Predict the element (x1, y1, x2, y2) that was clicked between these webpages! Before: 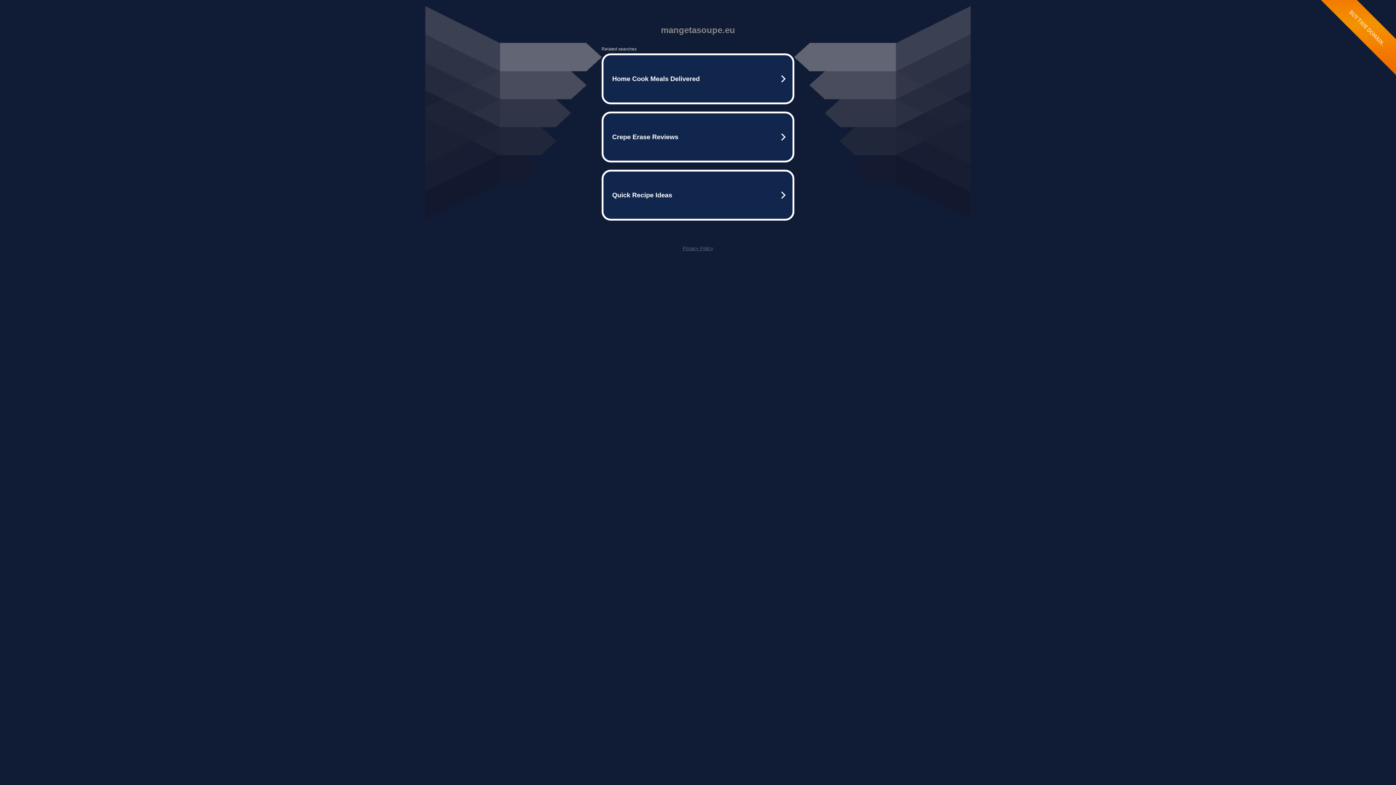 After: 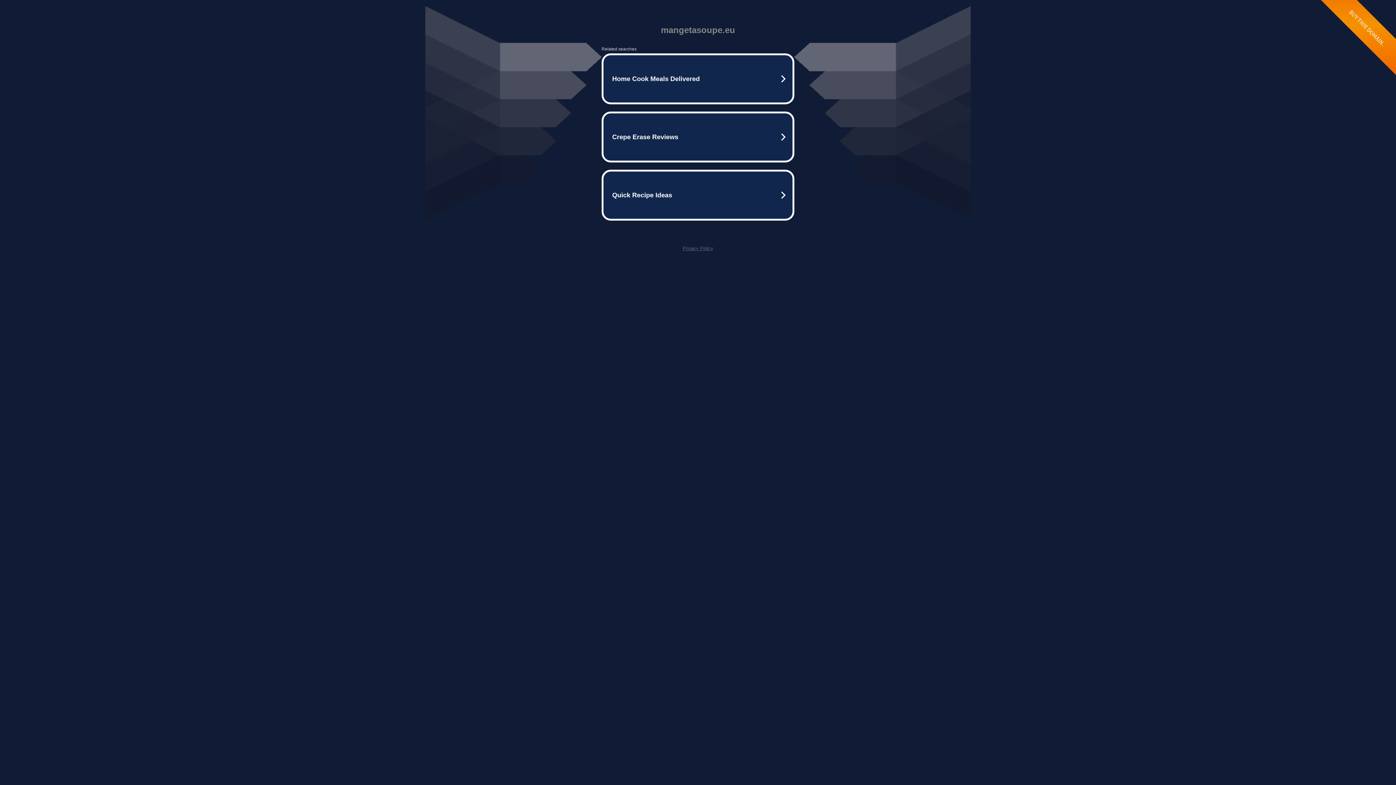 Action: label: Privacy Policy bbox: (682, 245, 713, 251)